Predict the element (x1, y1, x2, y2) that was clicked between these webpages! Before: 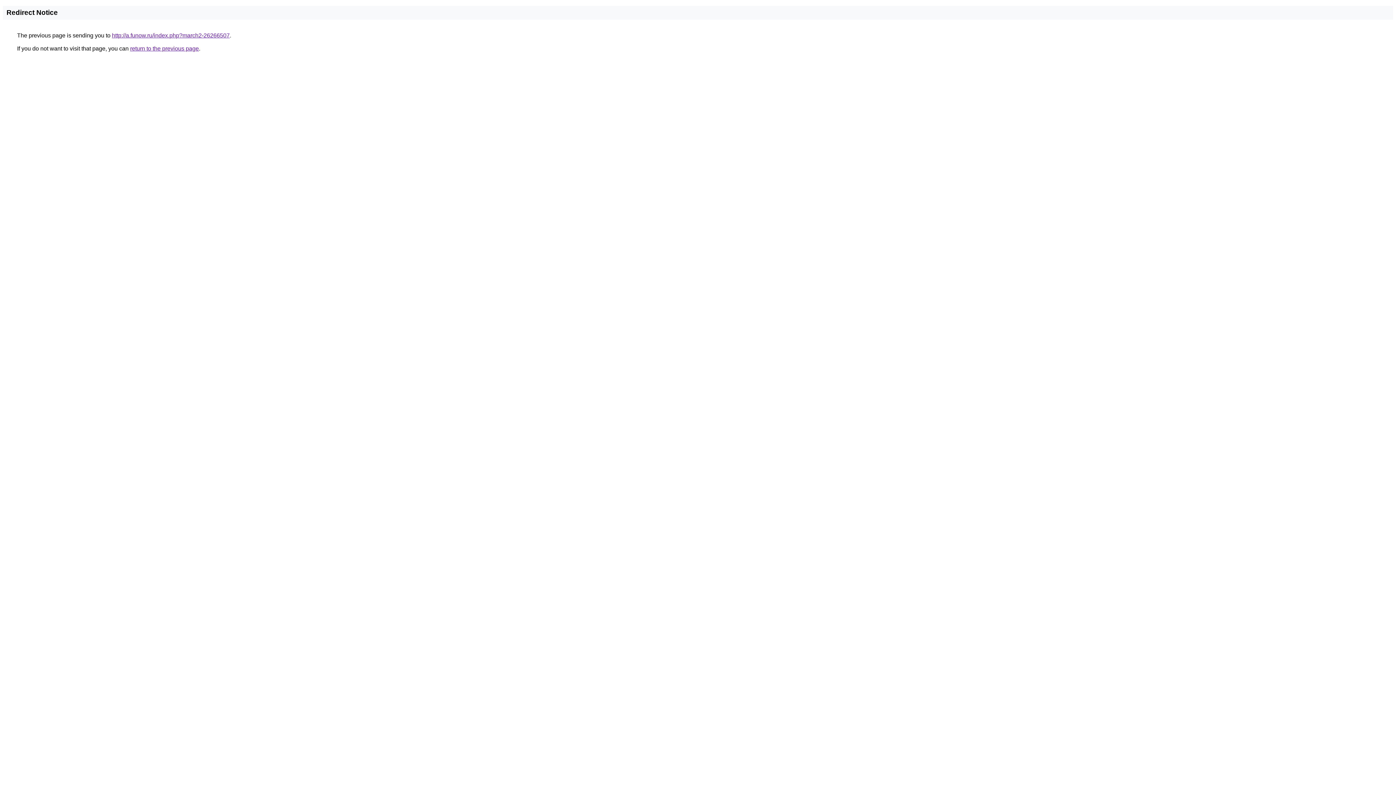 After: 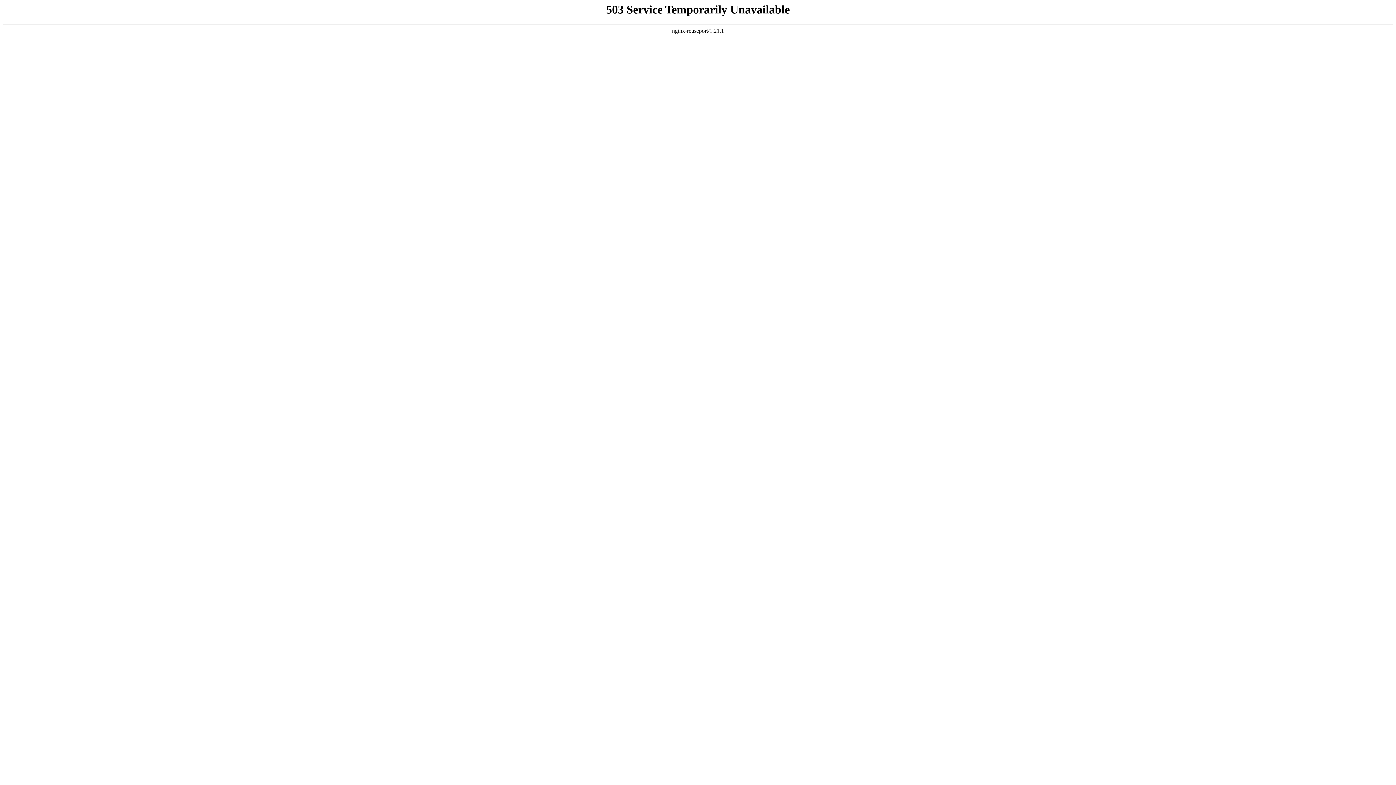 Action: bbox: (112, 32, 229, 38) label: http://a.funow.ru/index.php?march2-26266507